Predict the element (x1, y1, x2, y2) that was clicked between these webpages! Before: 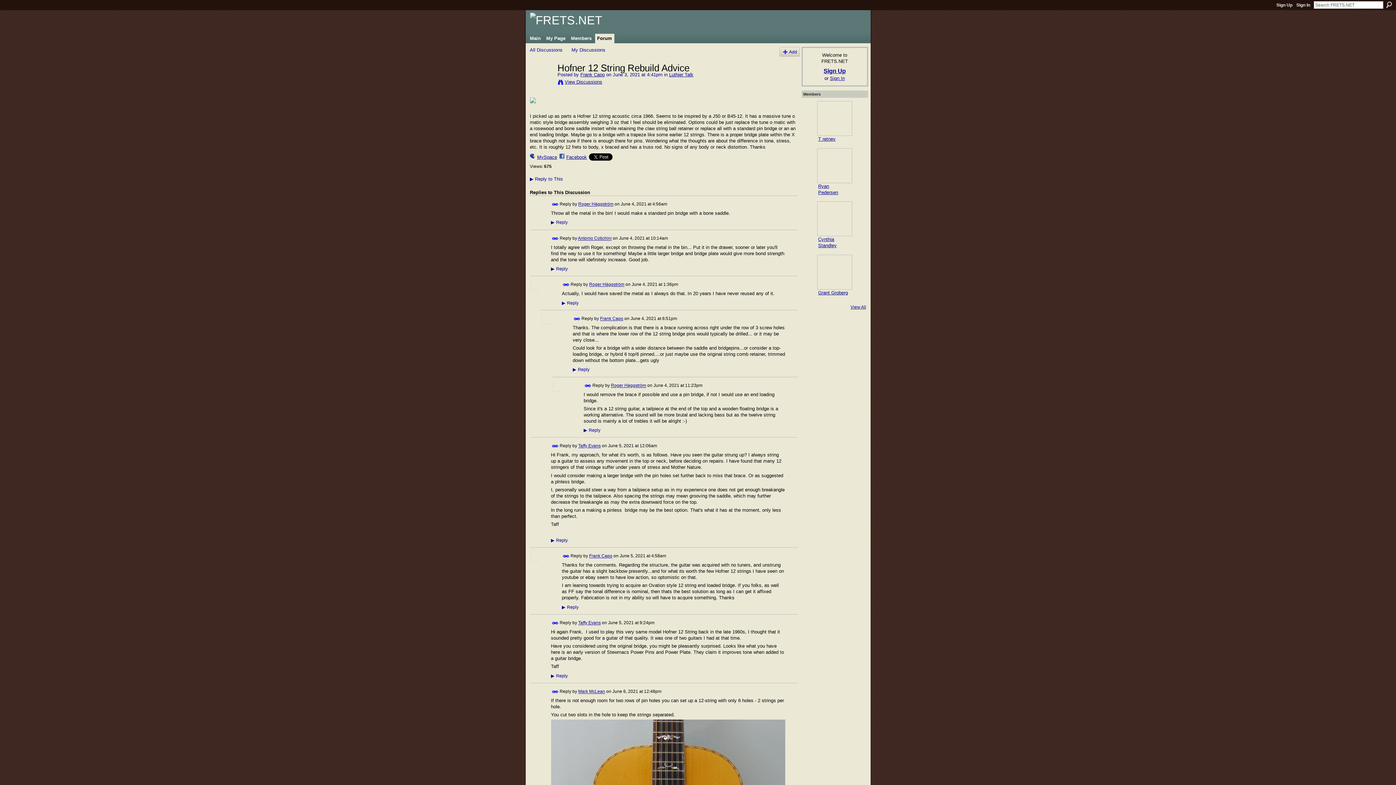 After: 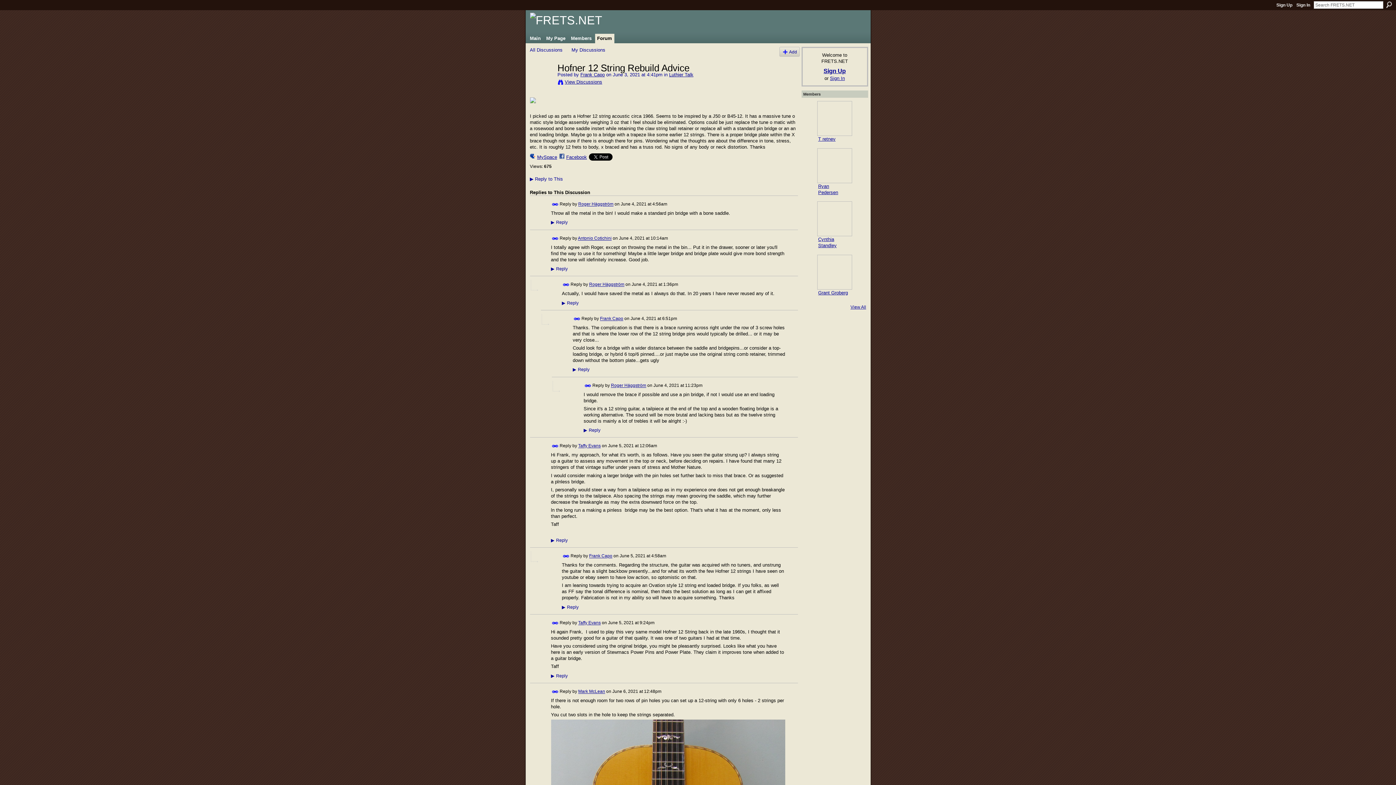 Action: label: Permalink bbox: (551, 201, 558, 208)